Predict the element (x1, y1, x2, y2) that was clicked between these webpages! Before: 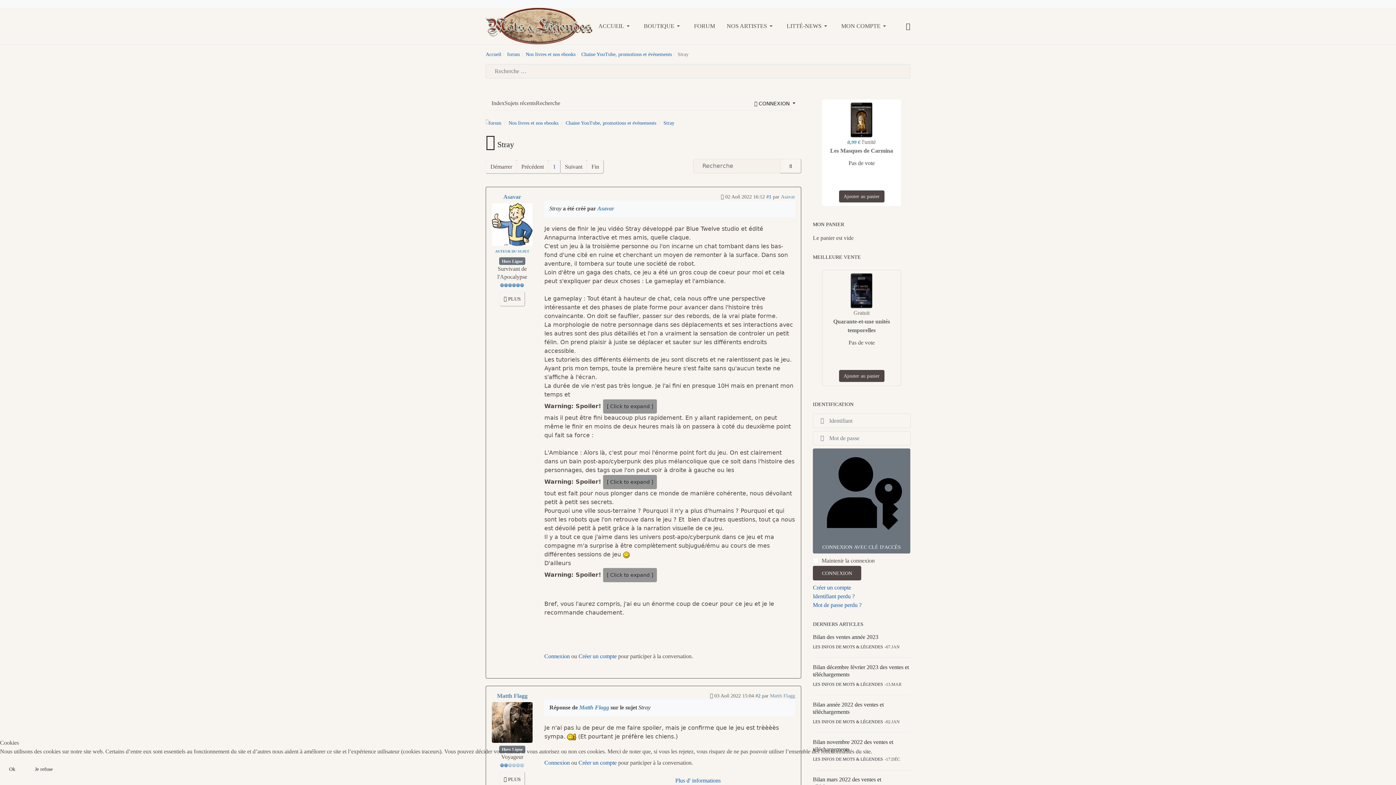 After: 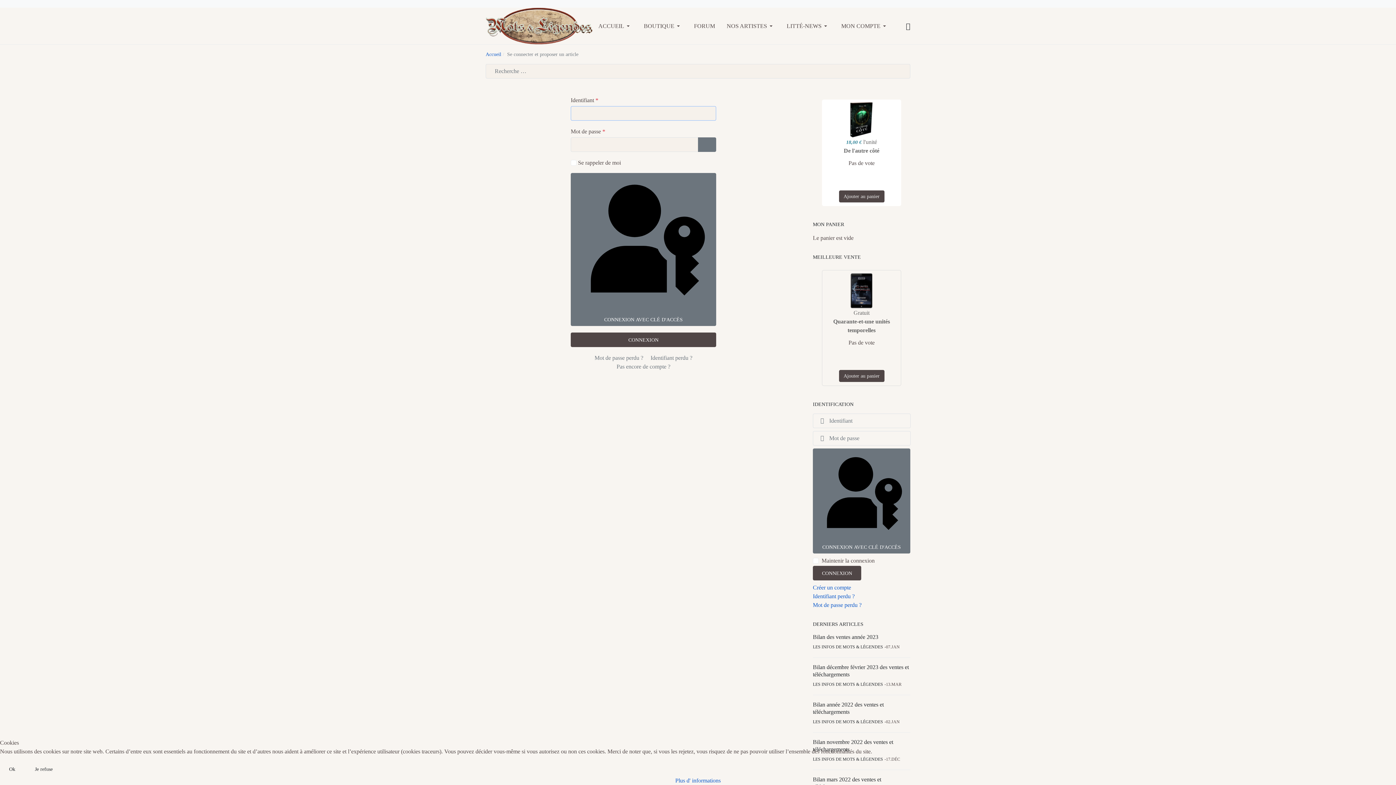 Action: bbox: (544, 653, 569, 659) label: Connexion